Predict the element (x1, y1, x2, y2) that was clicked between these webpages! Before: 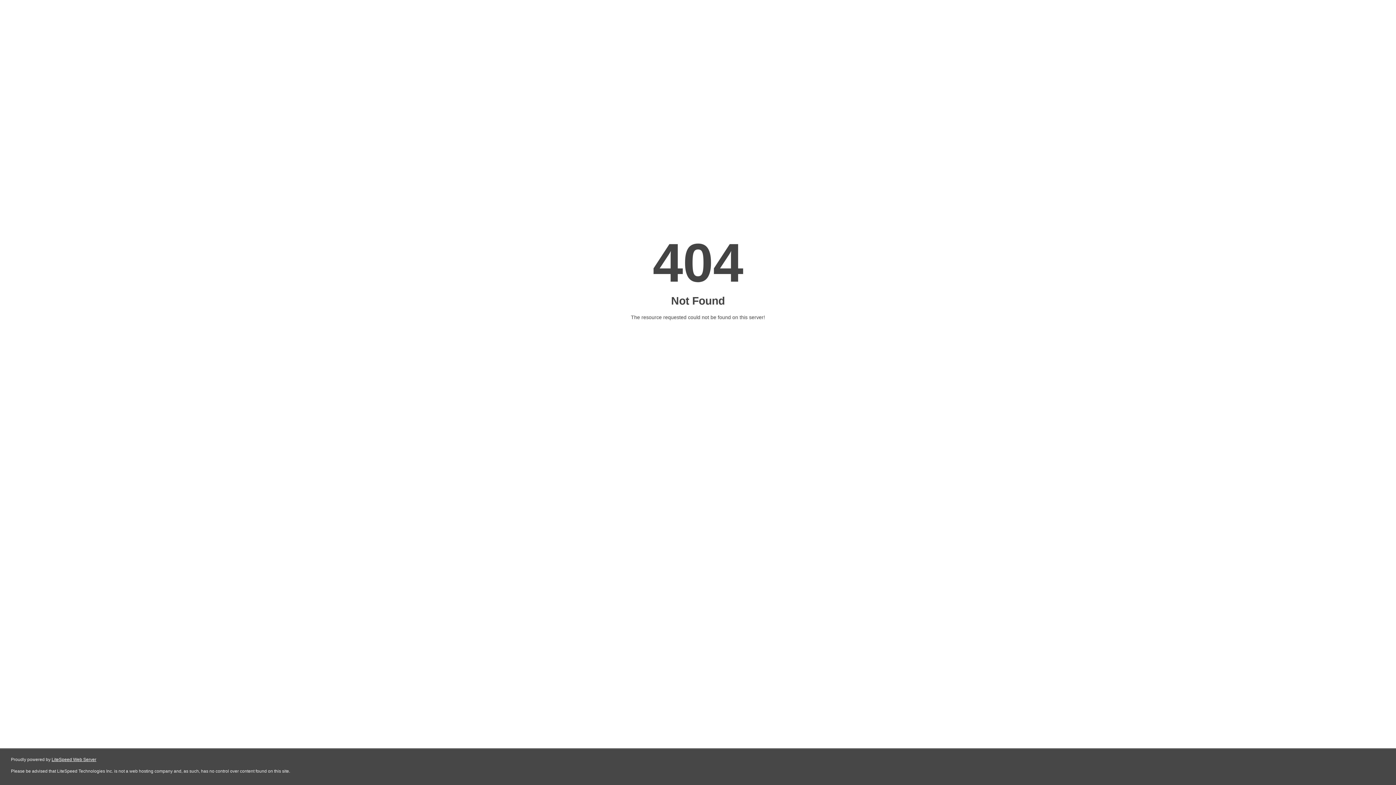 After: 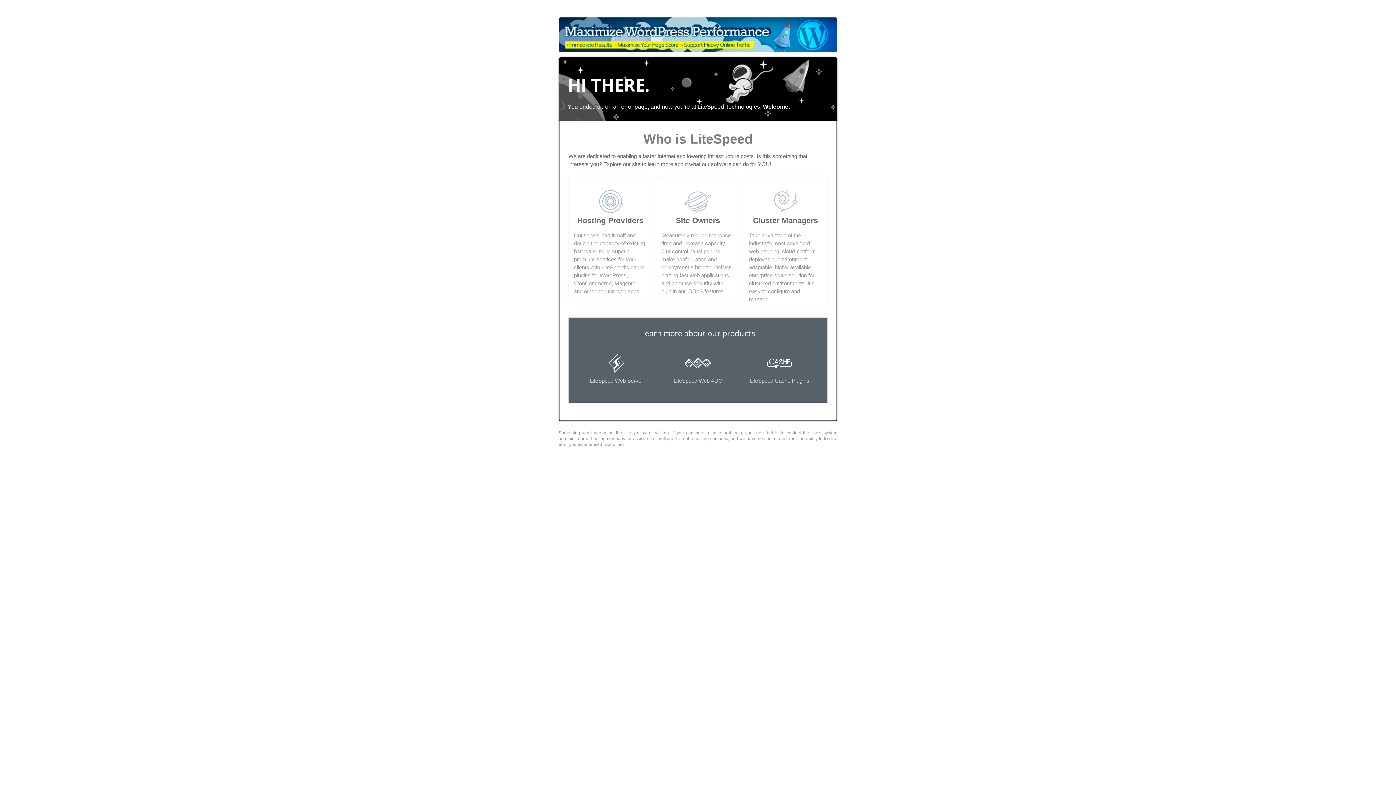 Action: label: LiteSpeed Web Server bbox: (51, 757, 96, 762)